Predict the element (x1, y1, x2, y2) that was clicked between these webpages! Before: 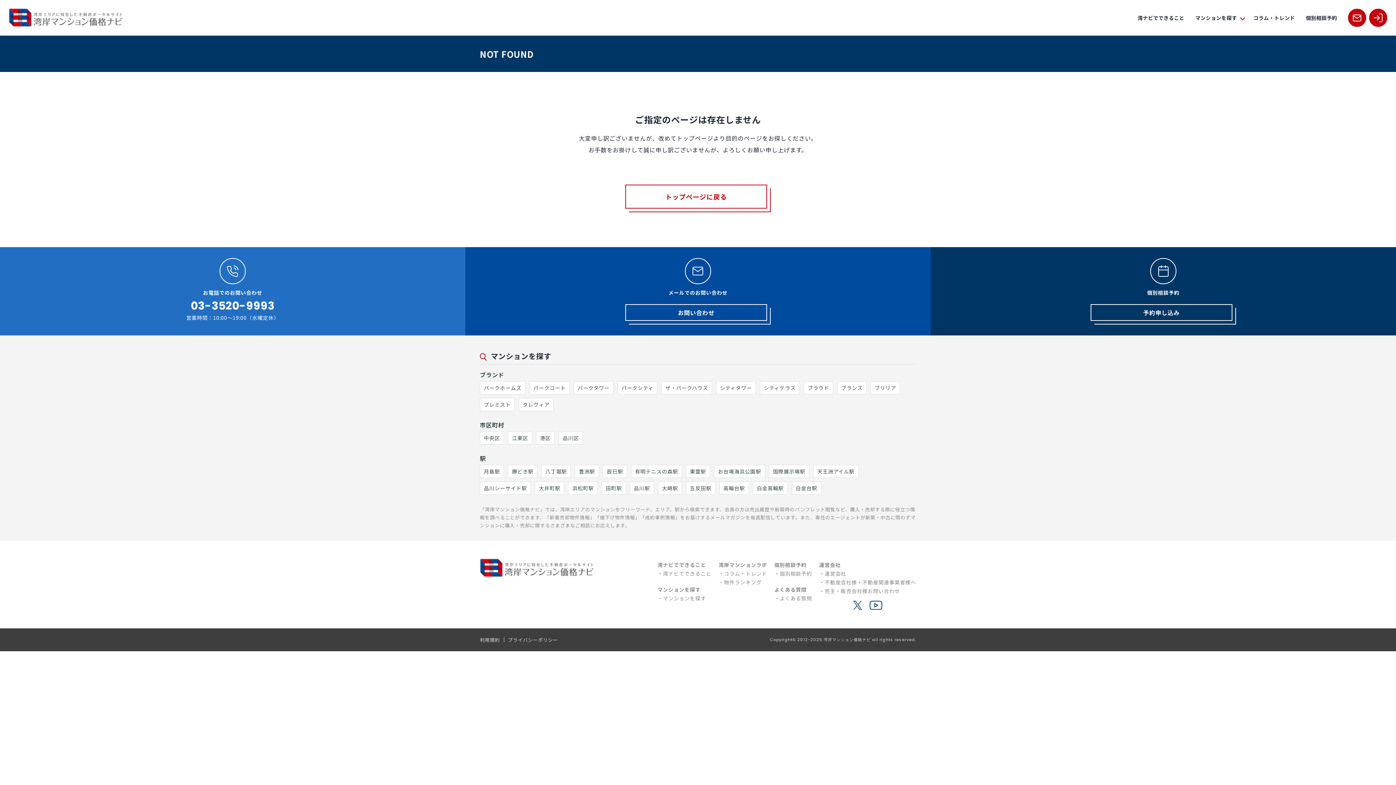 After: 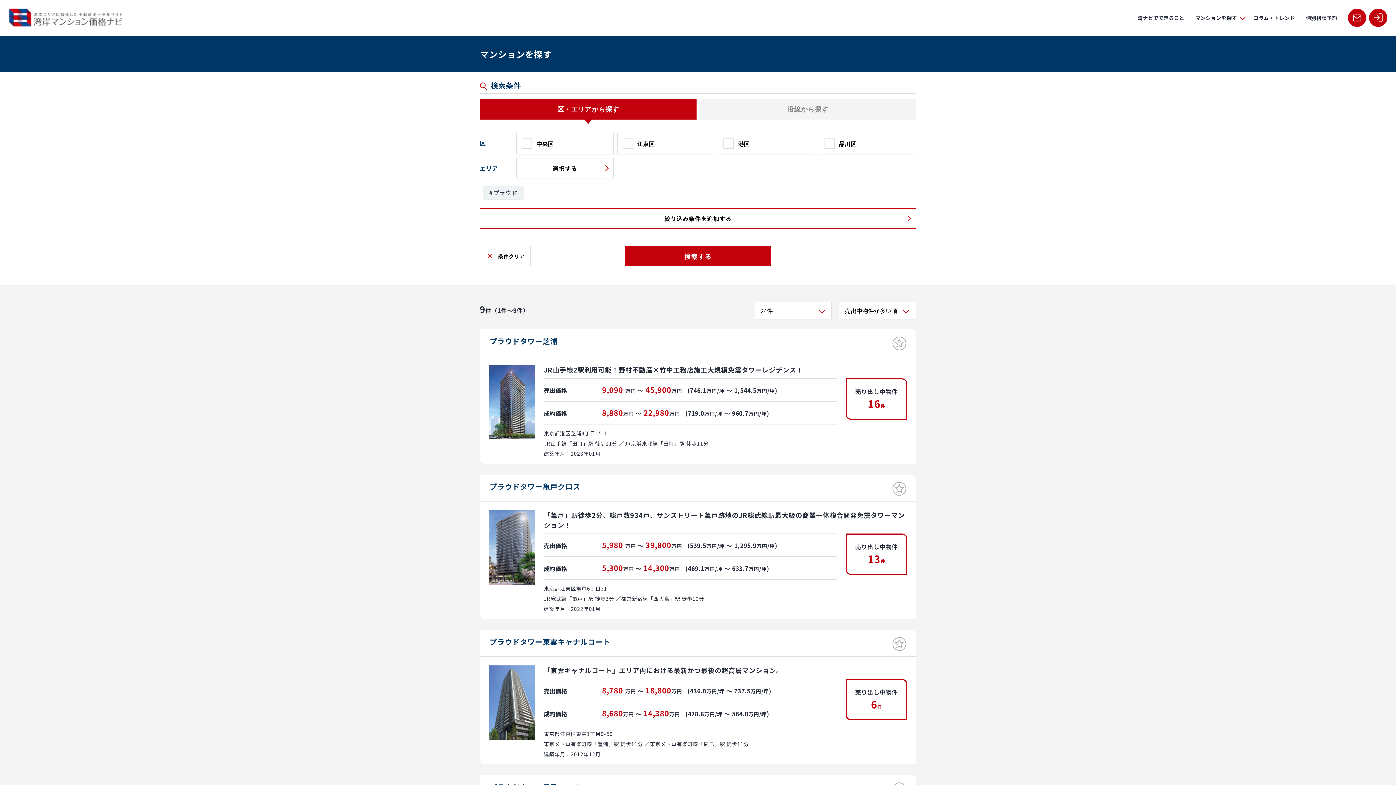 Action: label: プラウド bbox: (804, 381, 833, 394)